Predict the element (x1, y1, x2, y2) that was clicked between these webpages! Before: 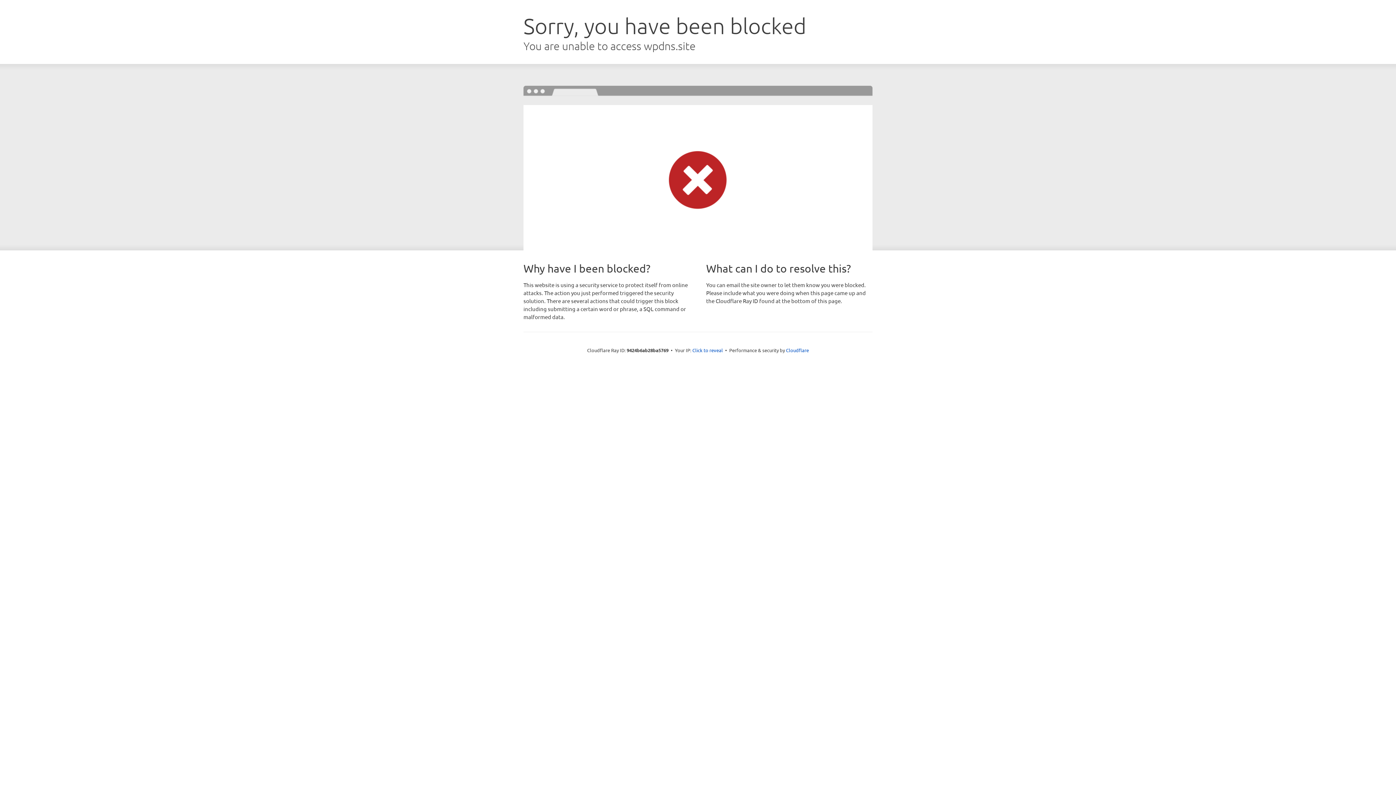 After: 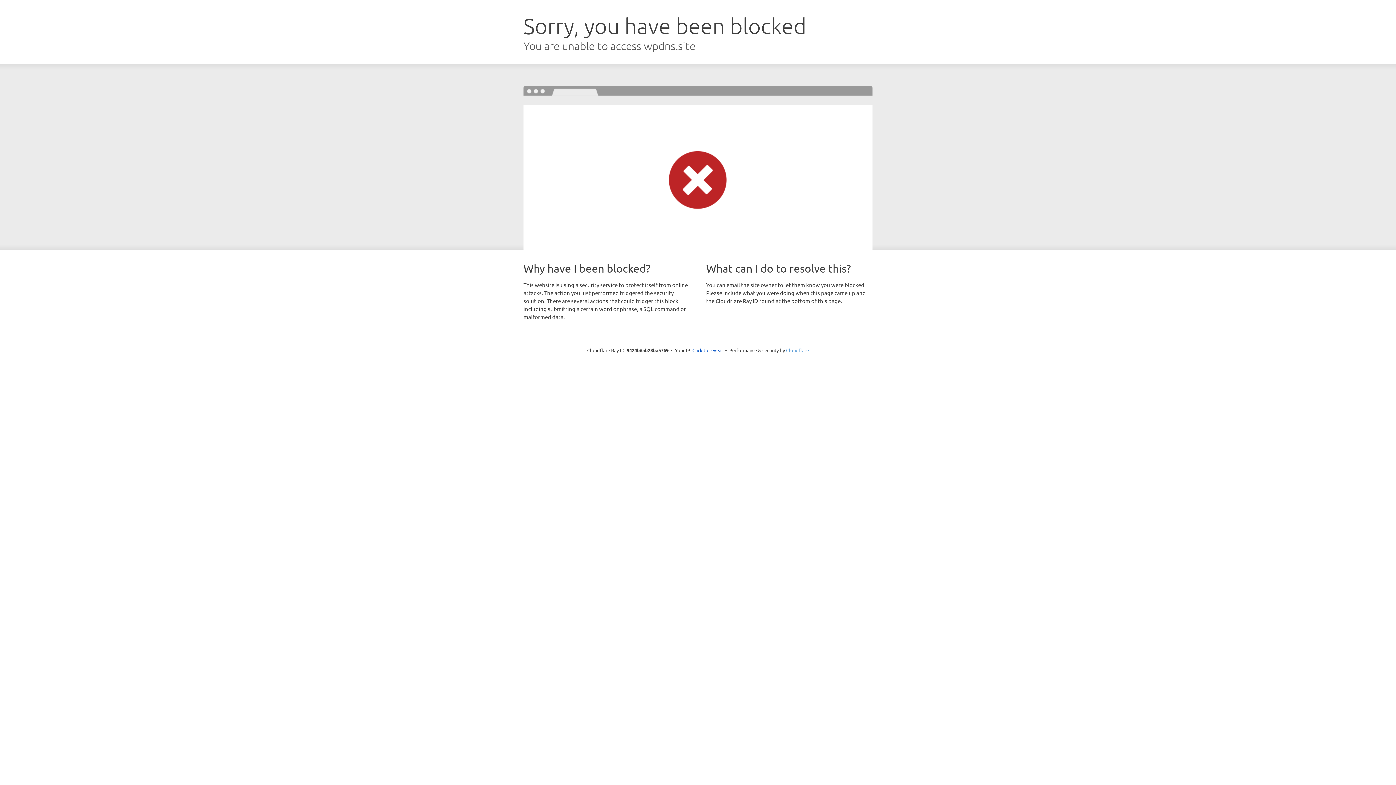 Action: label: Cloudflare bbox: (786, 347, 809, 353)